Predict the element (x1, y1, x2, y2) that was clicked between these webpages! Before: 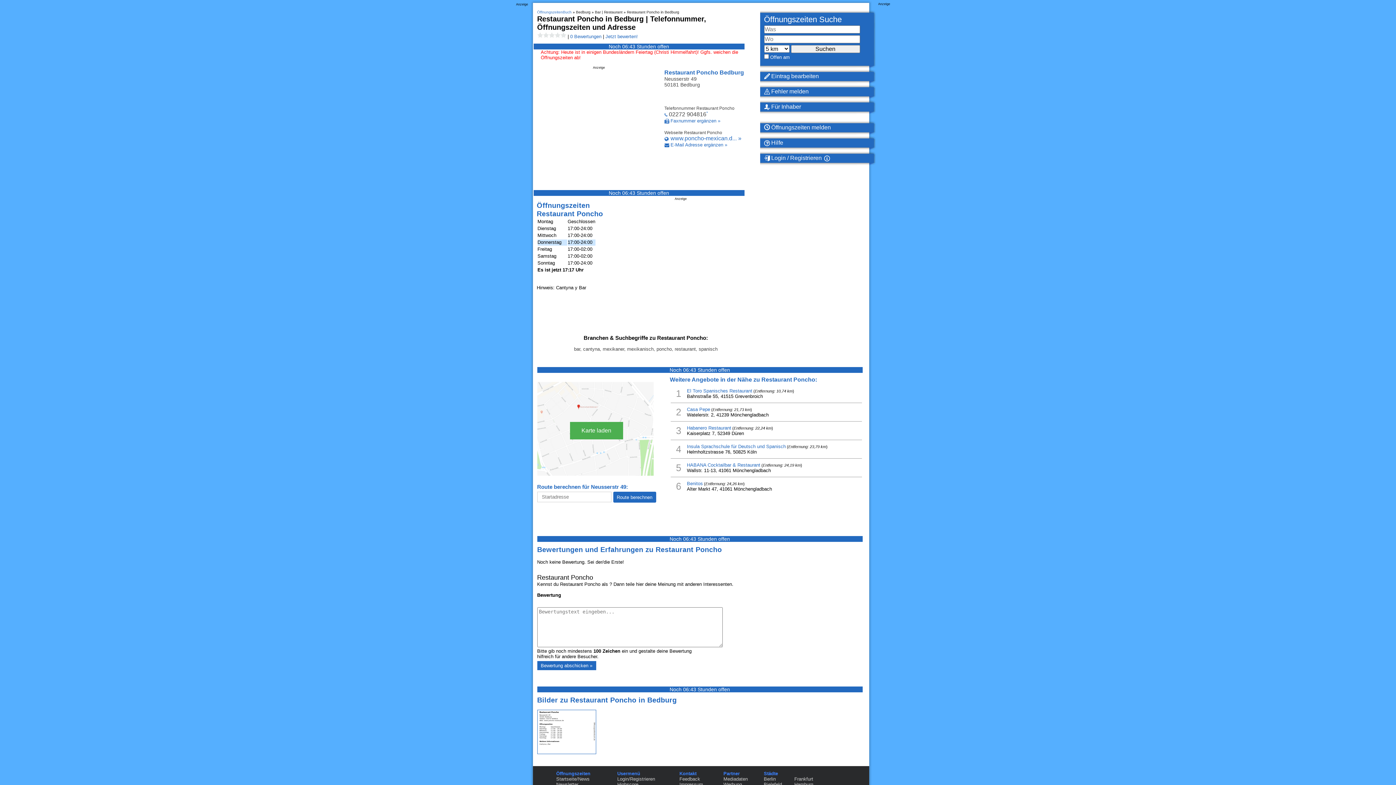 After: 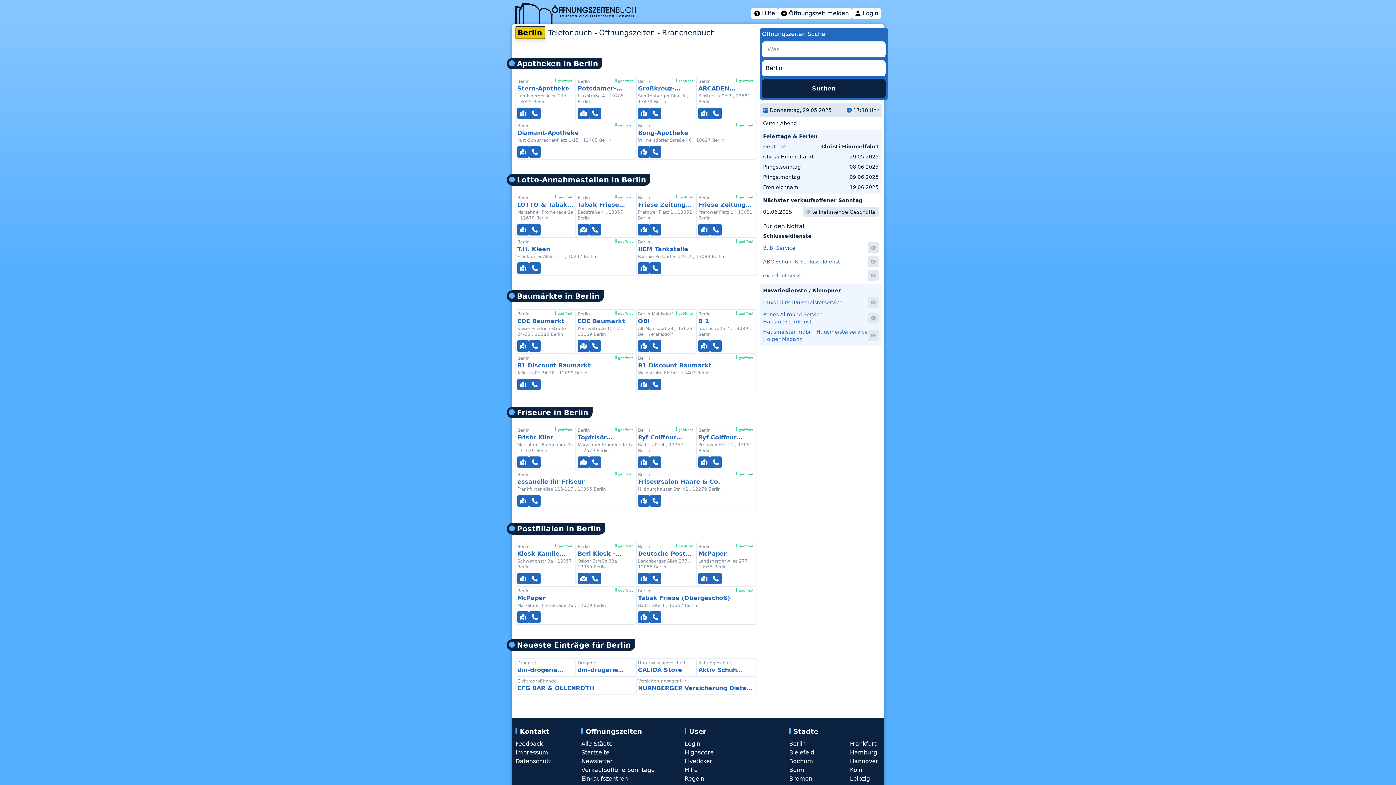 Action: bbox: (764, 776, 776, 782) label: Berlin